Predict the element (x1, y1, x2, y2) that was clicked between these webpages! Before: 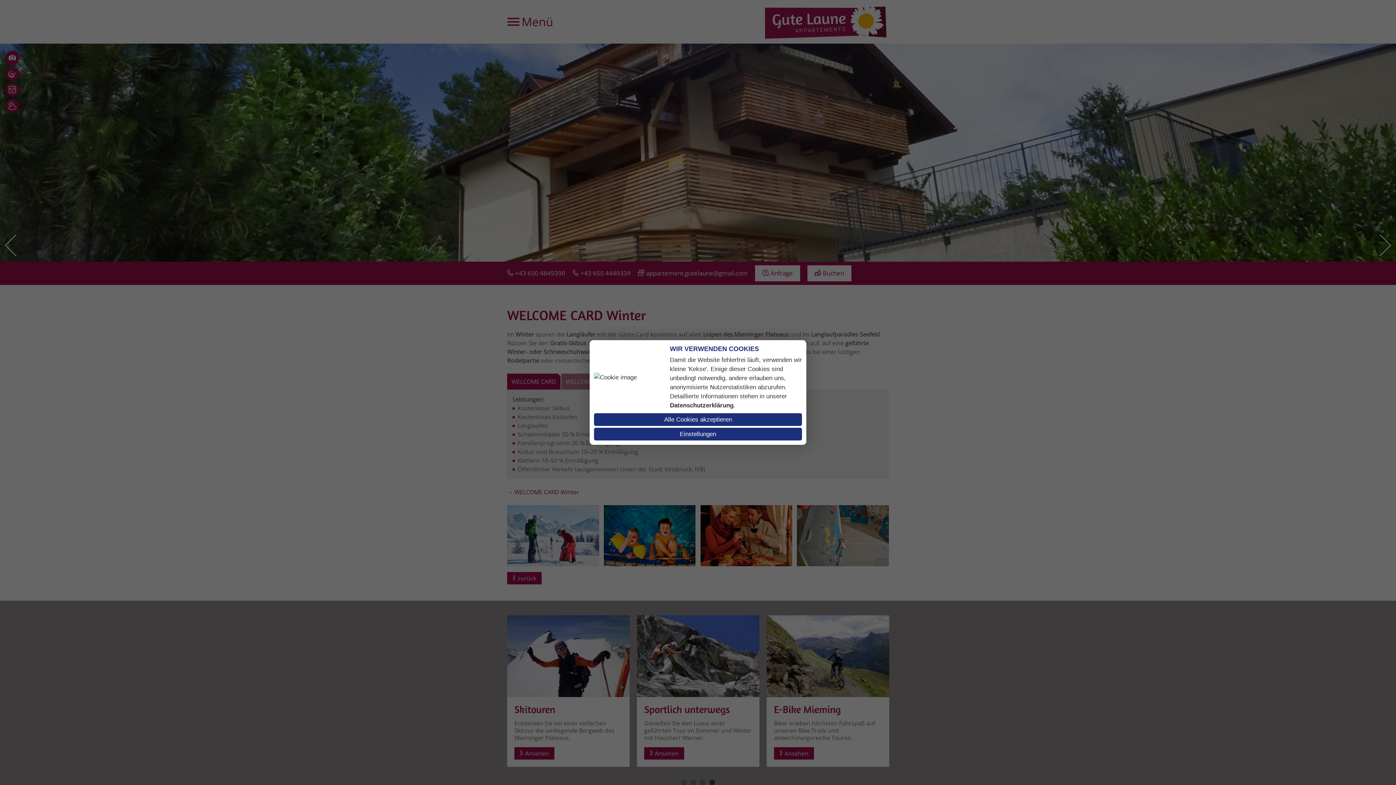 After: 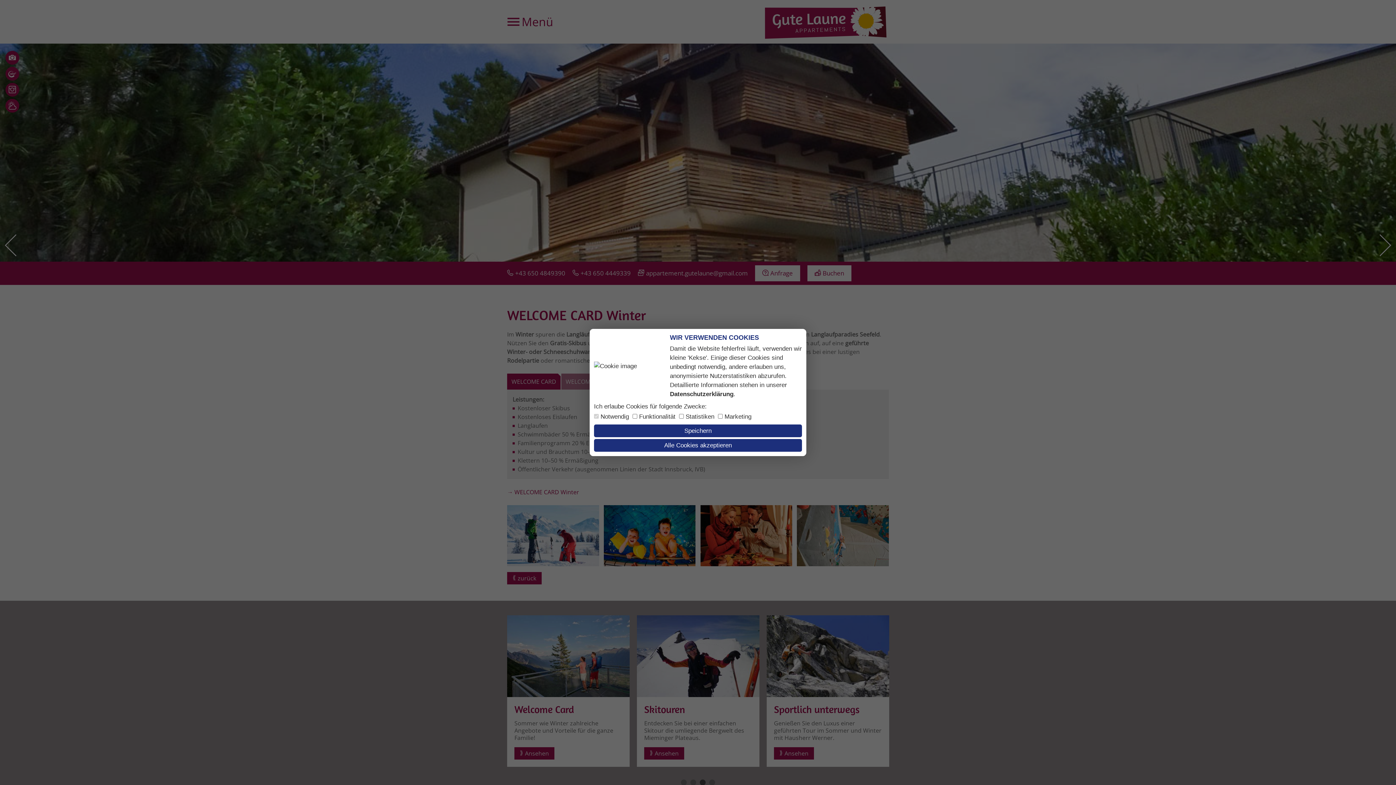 Action: label: Einstellungen bbox: (594, 427, 802, 440)